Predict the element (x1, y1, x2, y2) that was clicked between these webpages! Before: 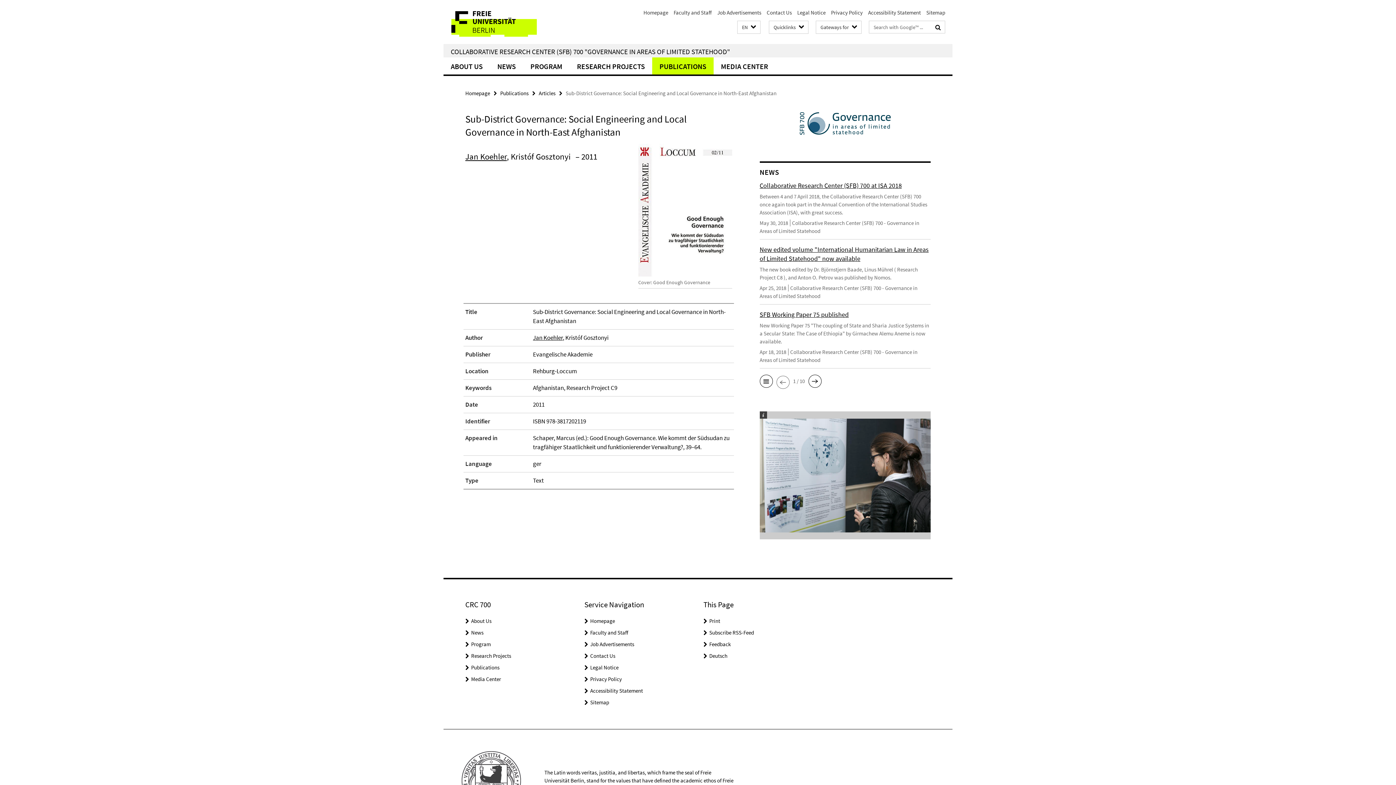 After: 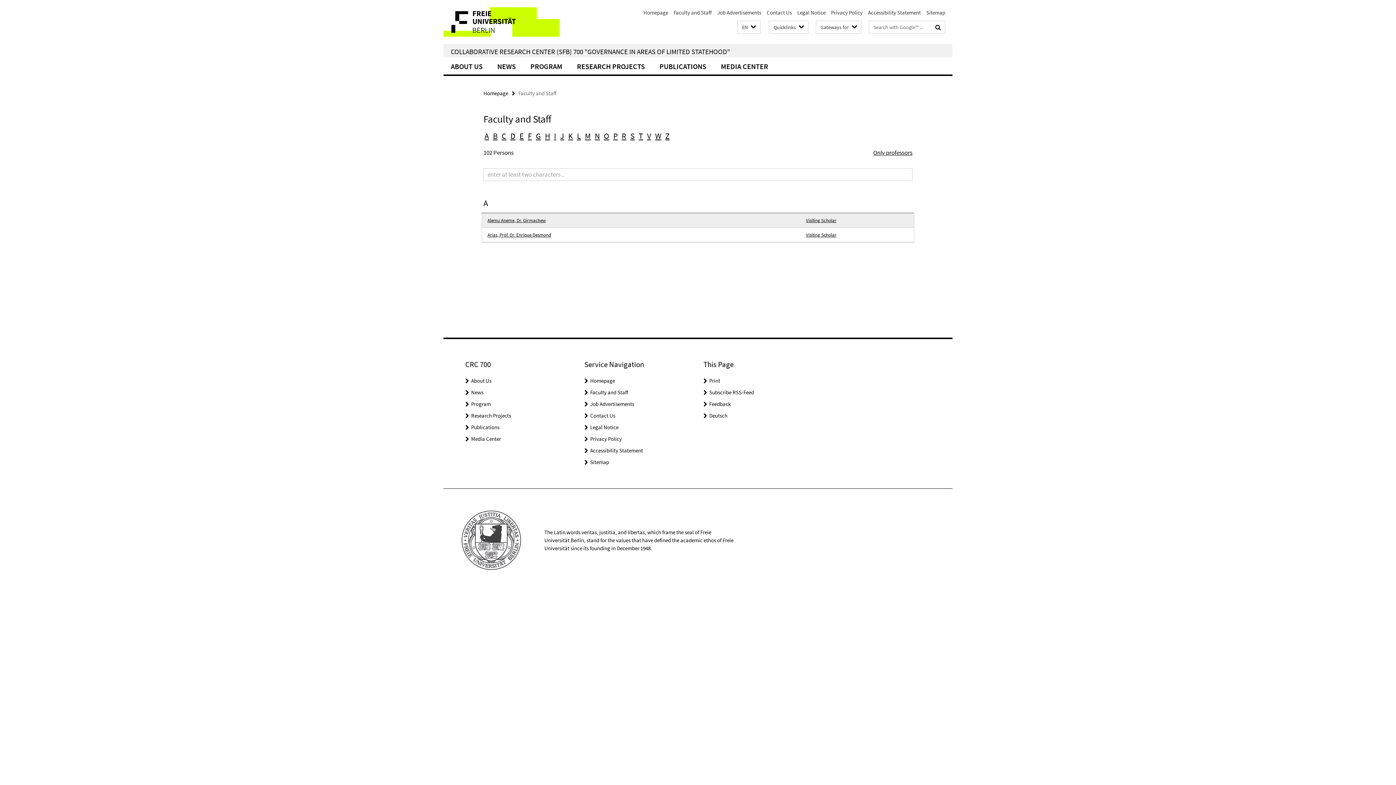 Action: bbox: (590, 629, 628, 636) label: Faculty and Staff